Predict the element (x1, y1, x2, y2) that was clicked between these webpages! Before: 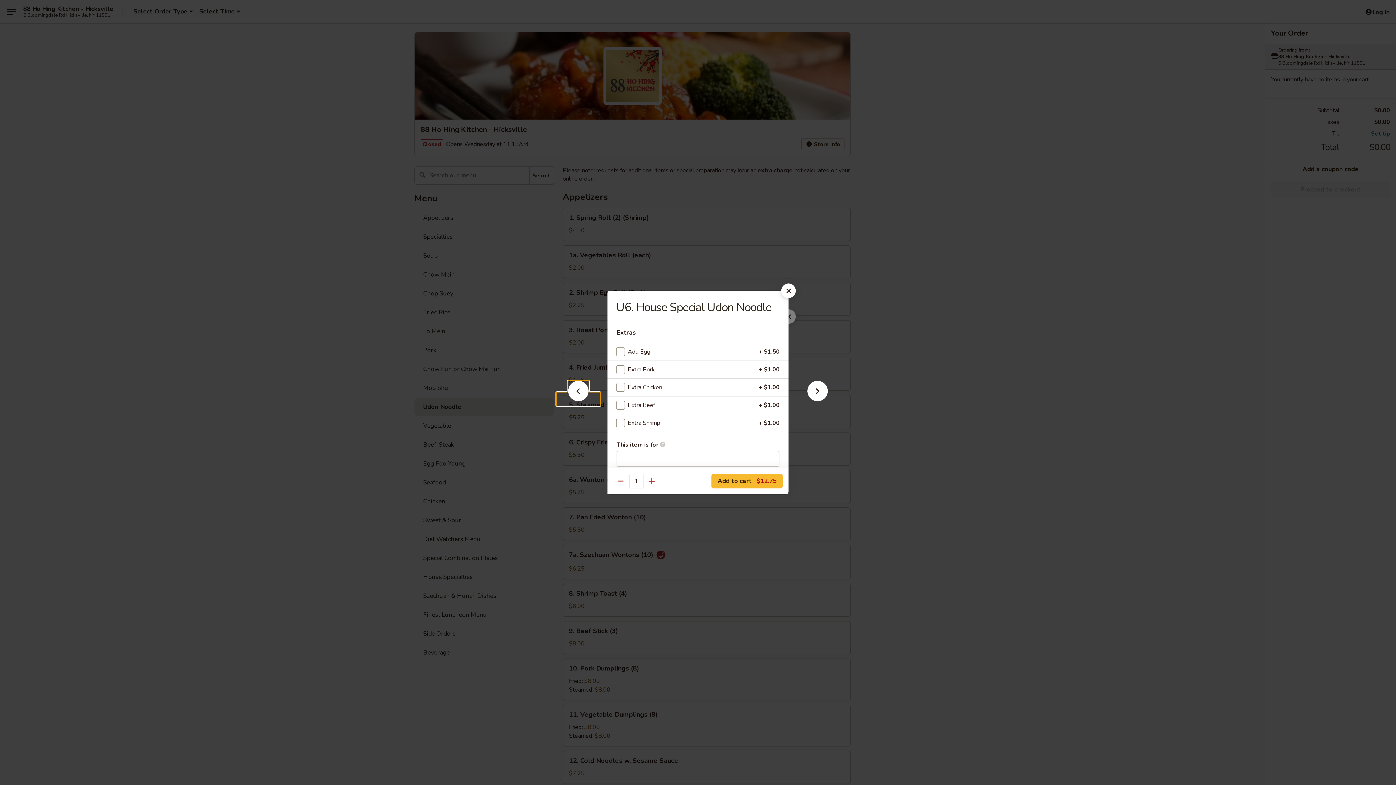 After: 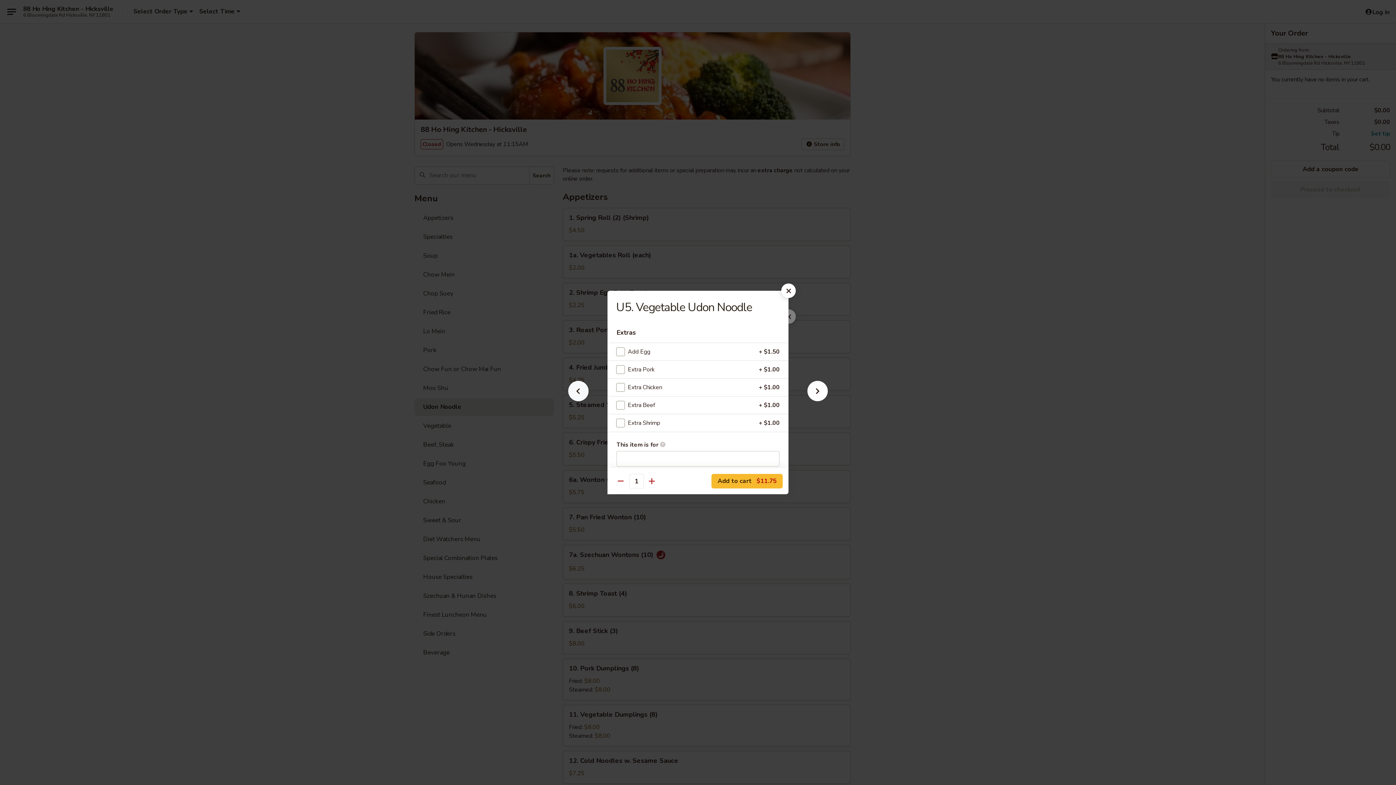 Action: bbox: (556, 392, 600, 405)